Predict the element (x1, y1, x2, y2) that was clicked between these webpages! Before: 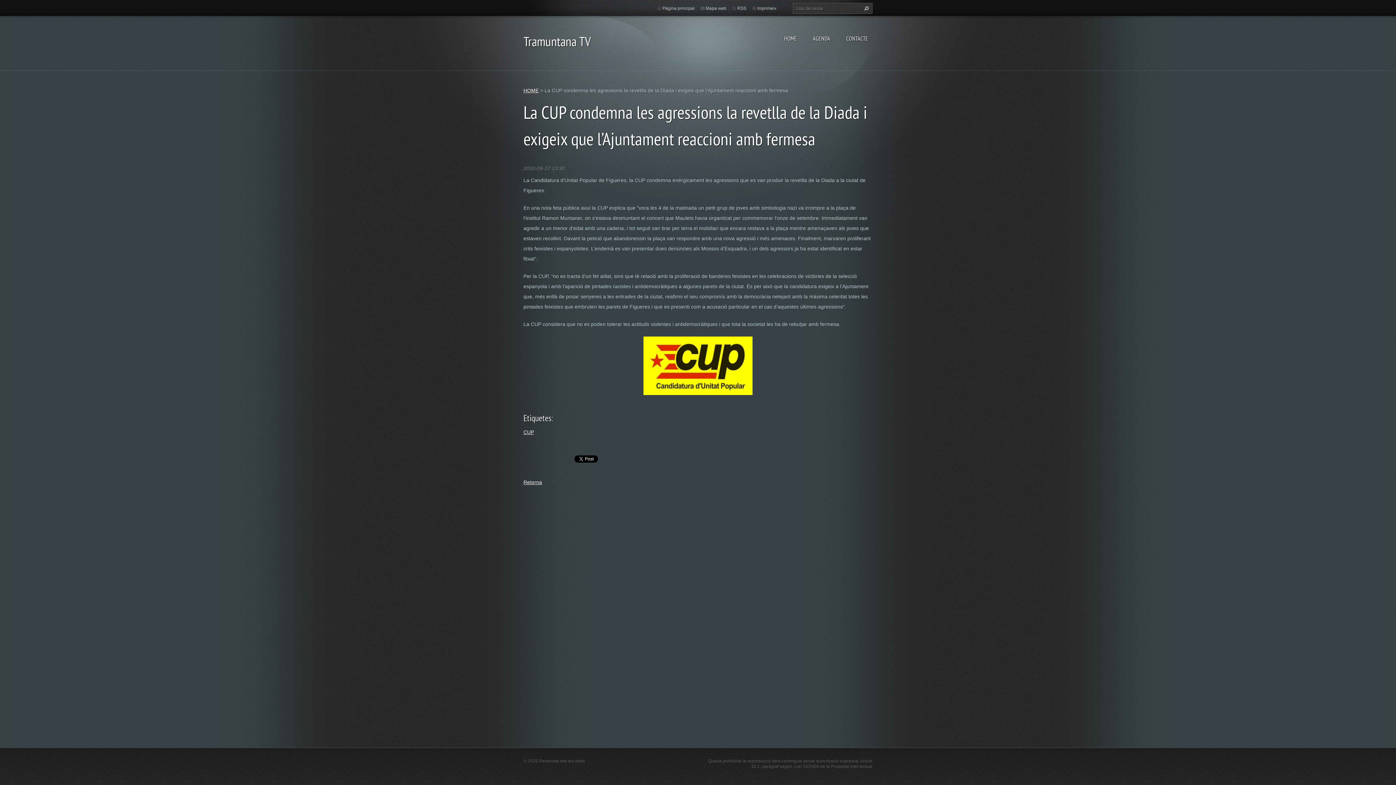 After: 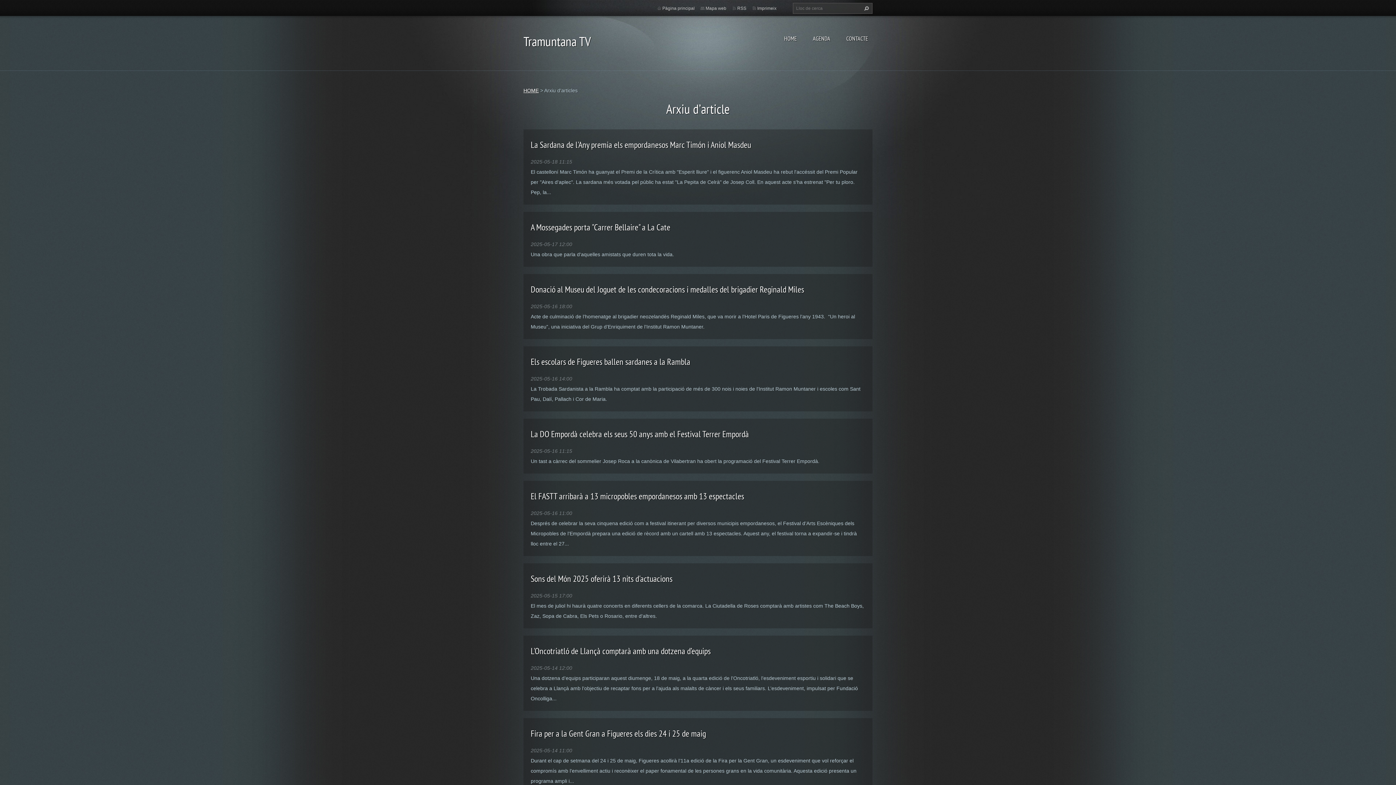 Action: bbox: (523, 479, 542, 485) label: Retorna